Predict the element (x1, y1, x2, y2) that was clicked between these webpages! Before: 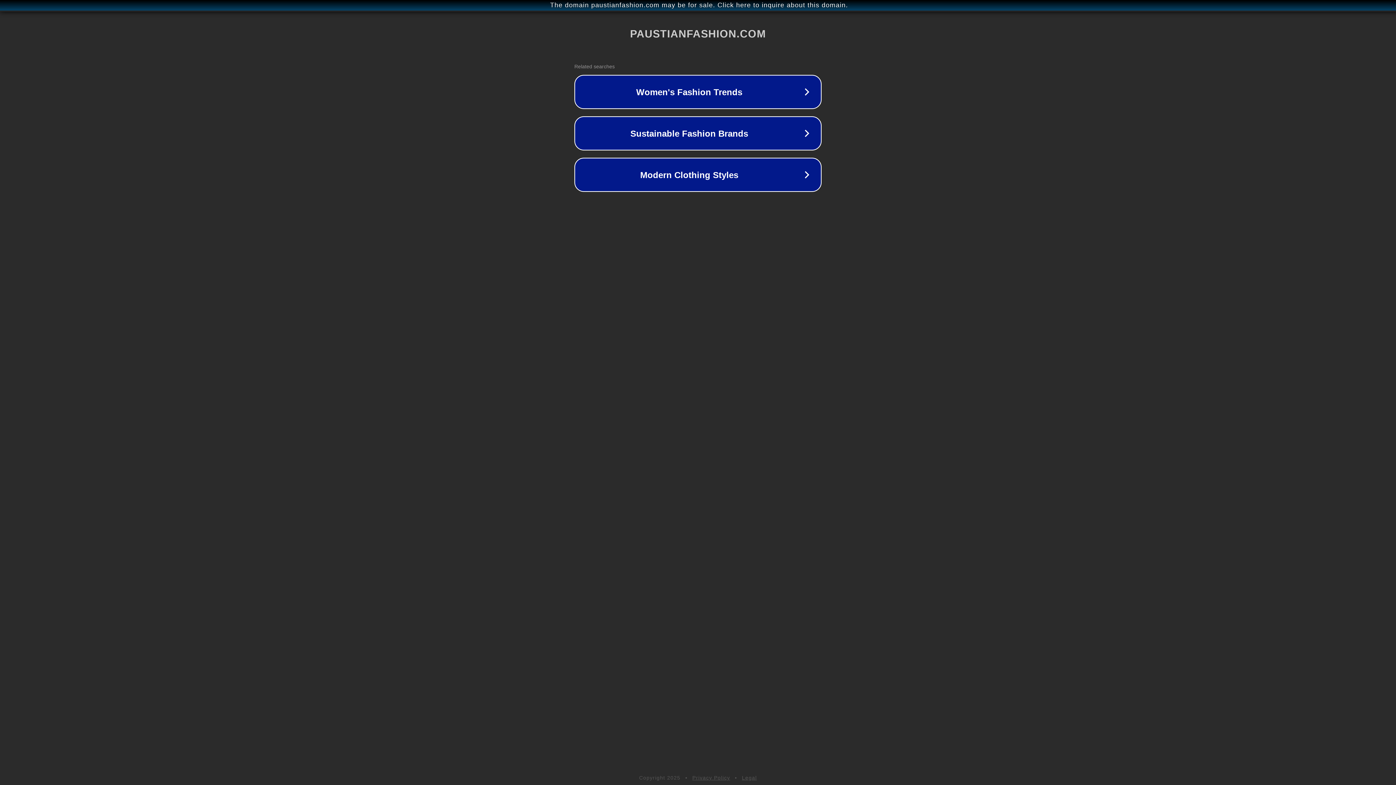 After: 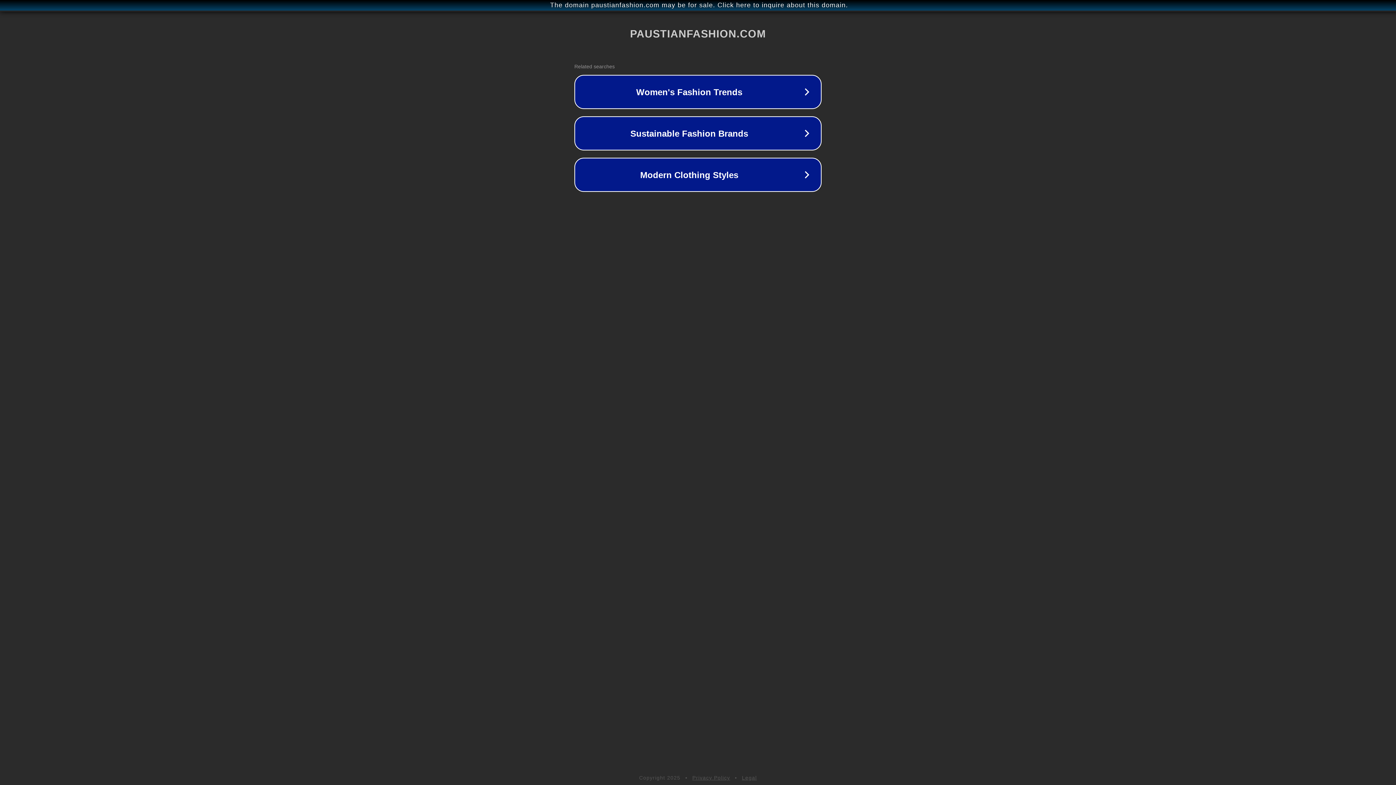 Action: bbox: (742, 775, 757, 781) label: Legal